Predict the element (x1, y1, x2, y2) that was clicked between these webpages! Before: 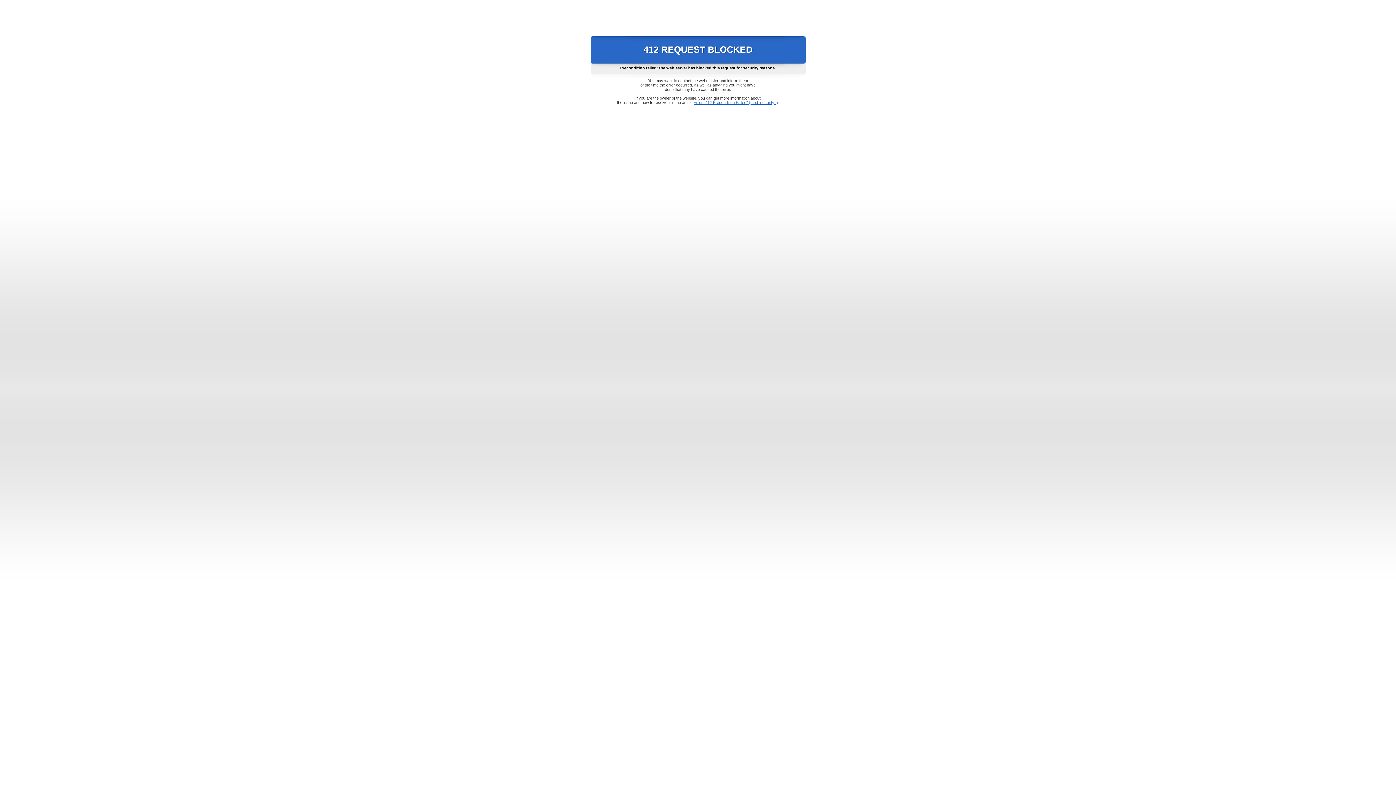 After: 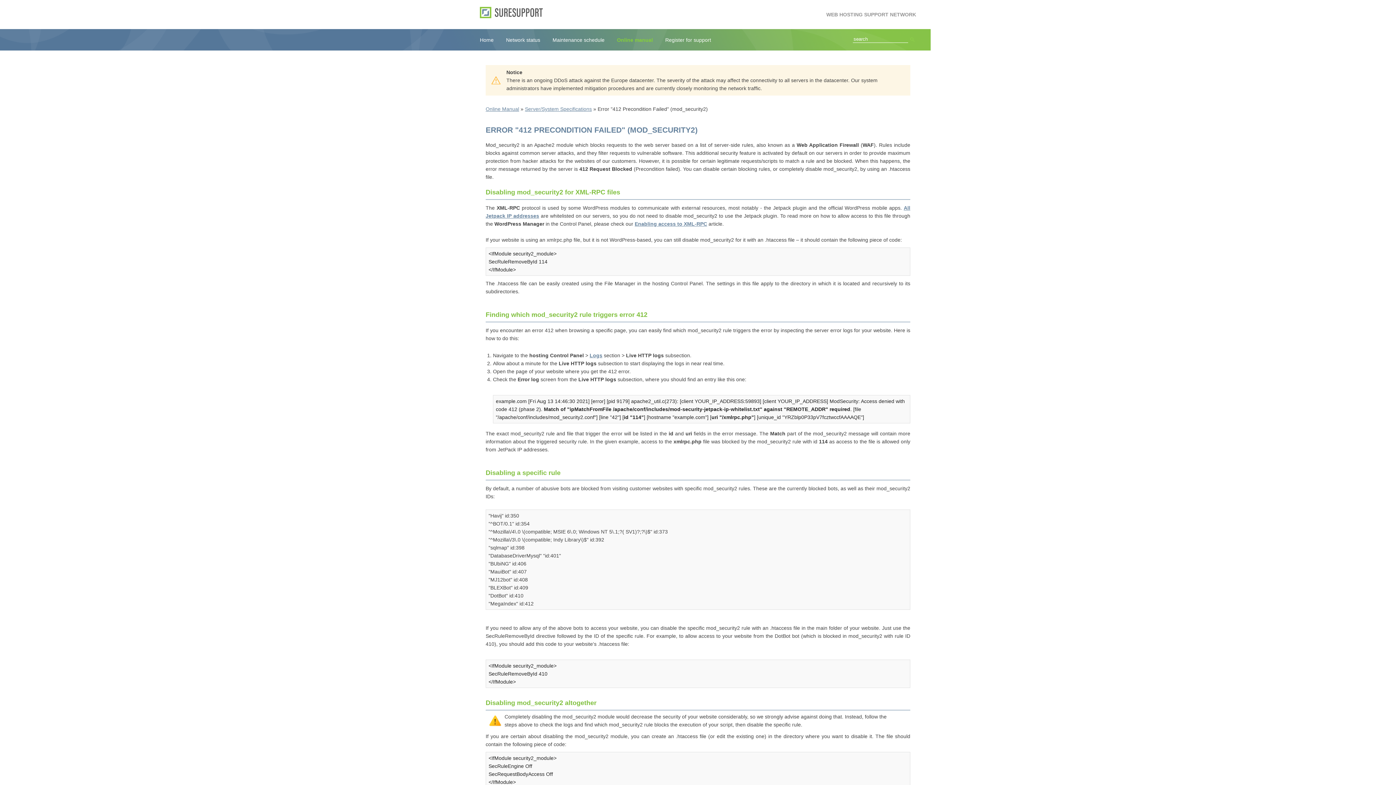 Action: label: Error "412 Precondition Failed" (mod_security2) bbox: (693, 100, 778, 104)